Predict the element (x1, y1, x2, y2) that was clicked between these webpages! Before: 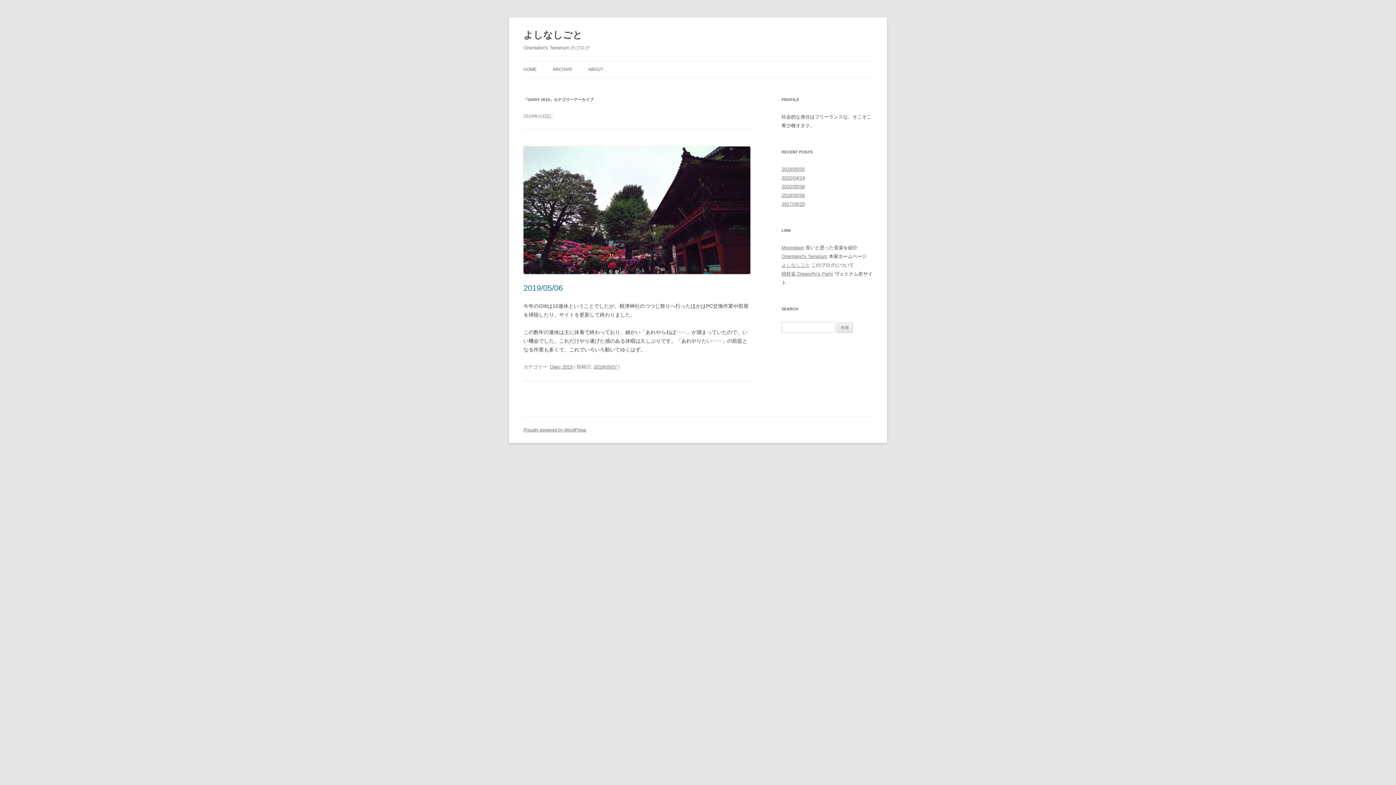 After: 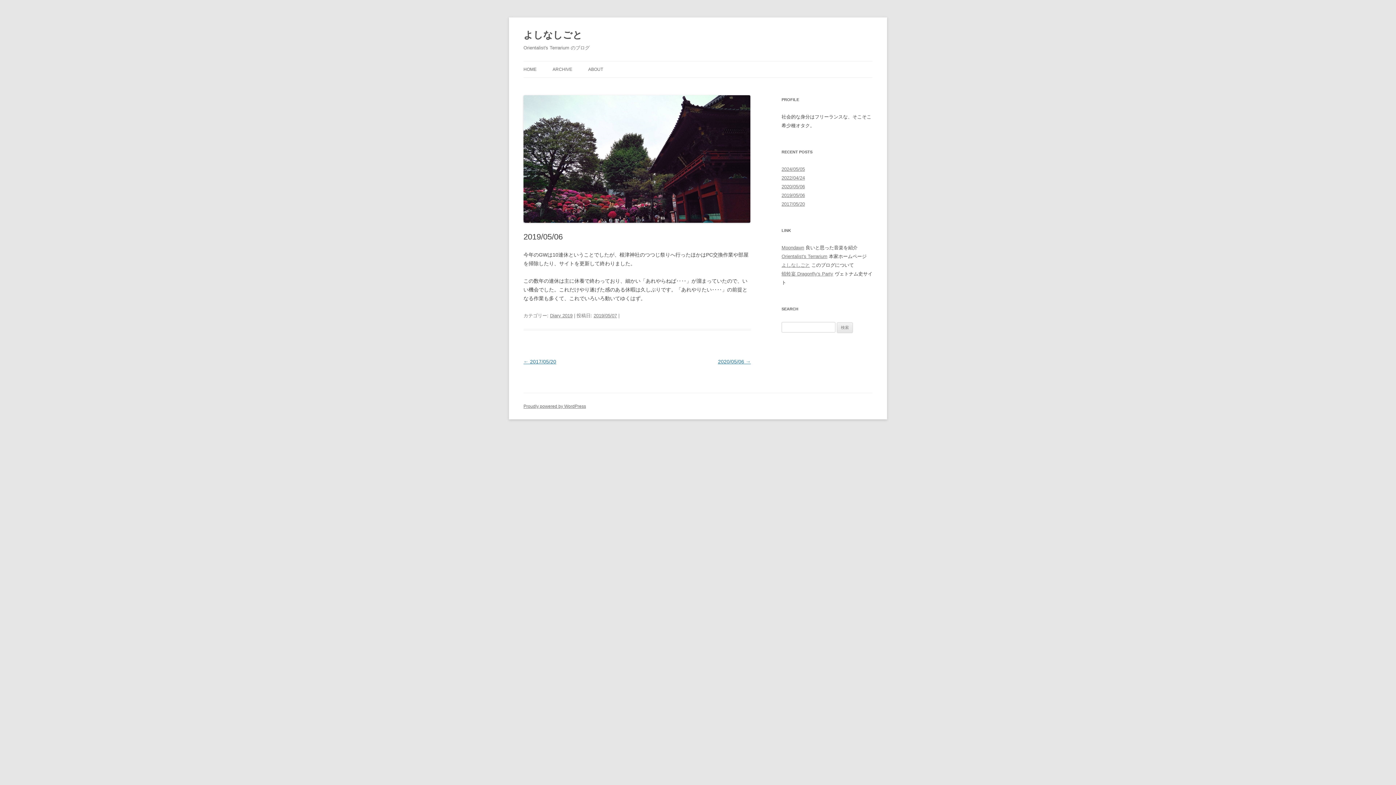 Action: label: 2019/05/06 bbox: (523, 283, 562, 292)